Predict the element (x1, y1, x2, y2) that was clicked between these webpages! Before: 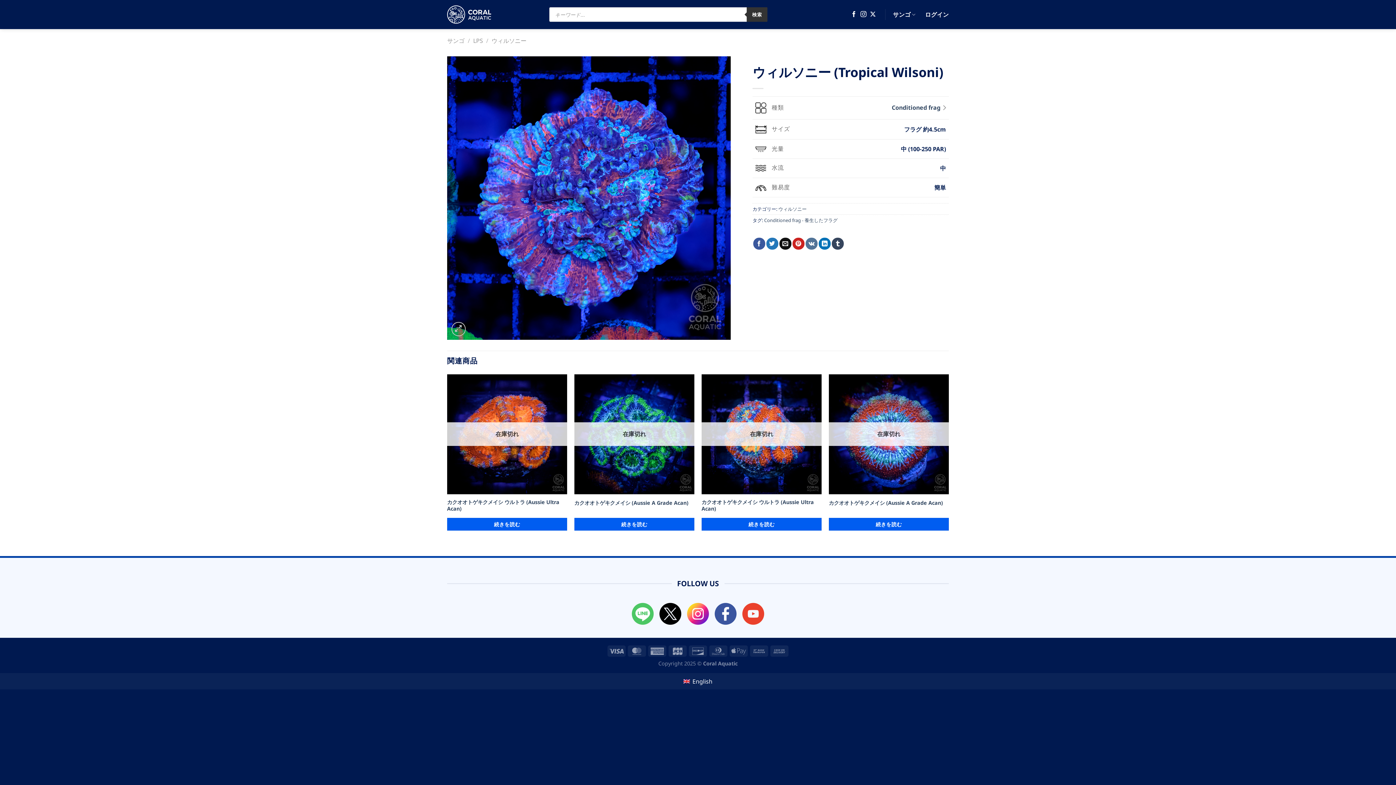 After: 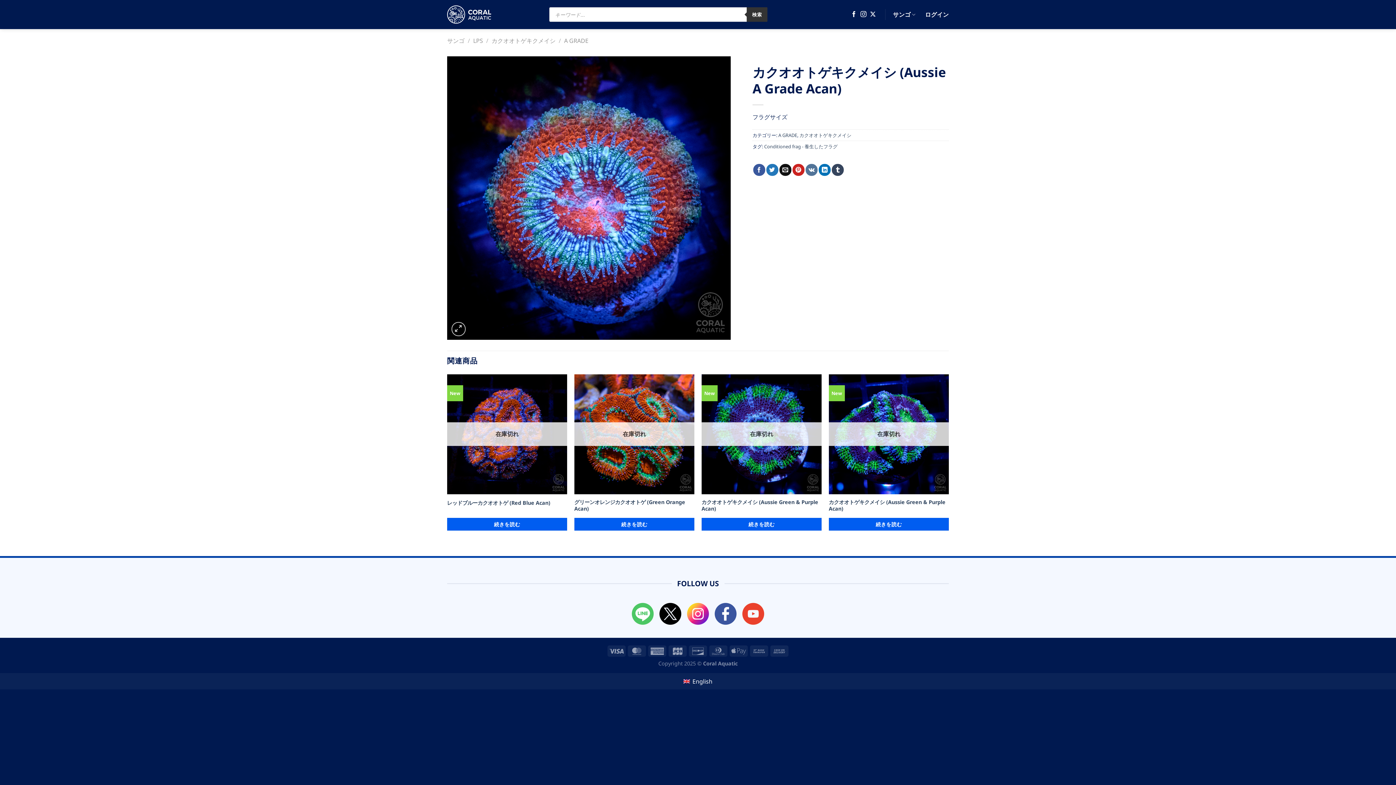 Action: bbox: (829, 518, 949, 531) label: “カクオオトゲキクメイシ (Aussie A Grade Acan)”の詳細を読む